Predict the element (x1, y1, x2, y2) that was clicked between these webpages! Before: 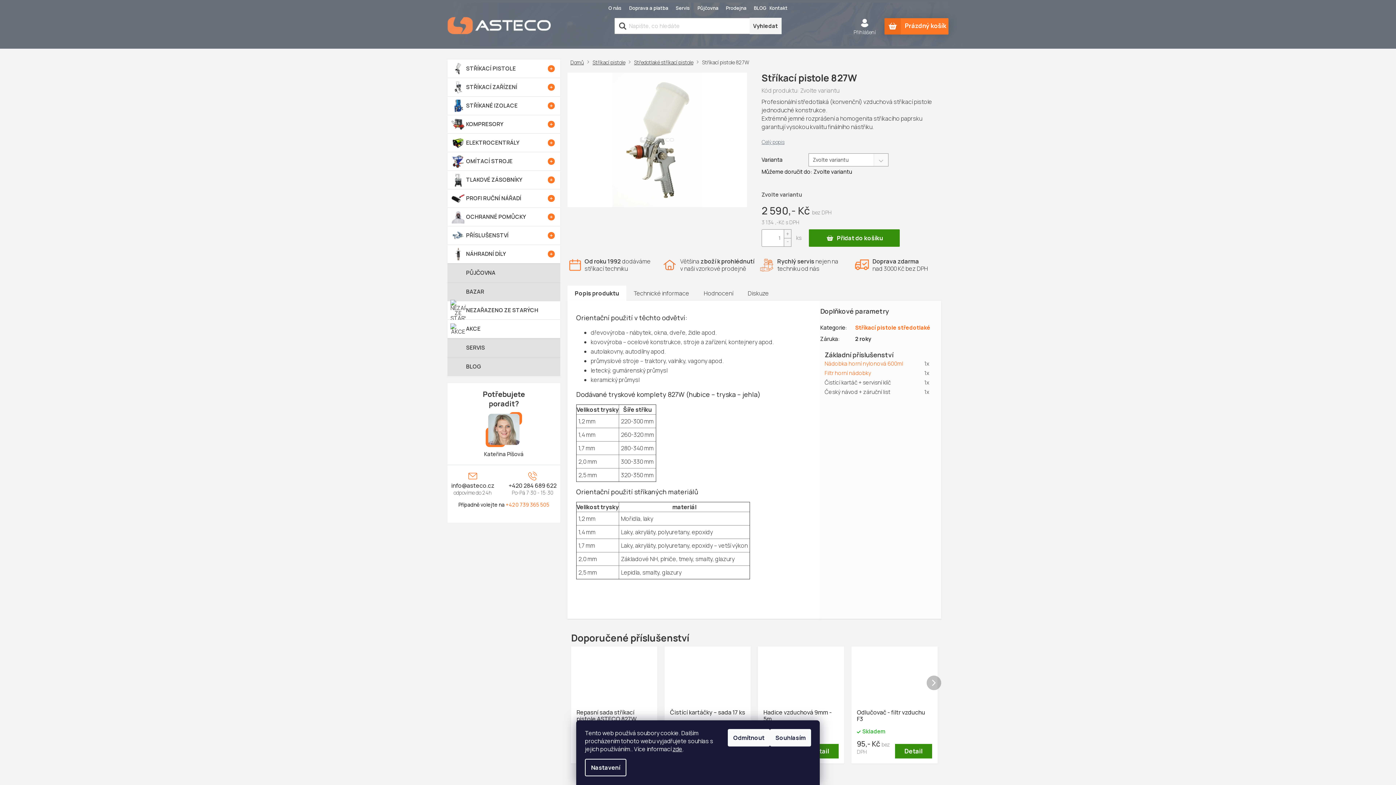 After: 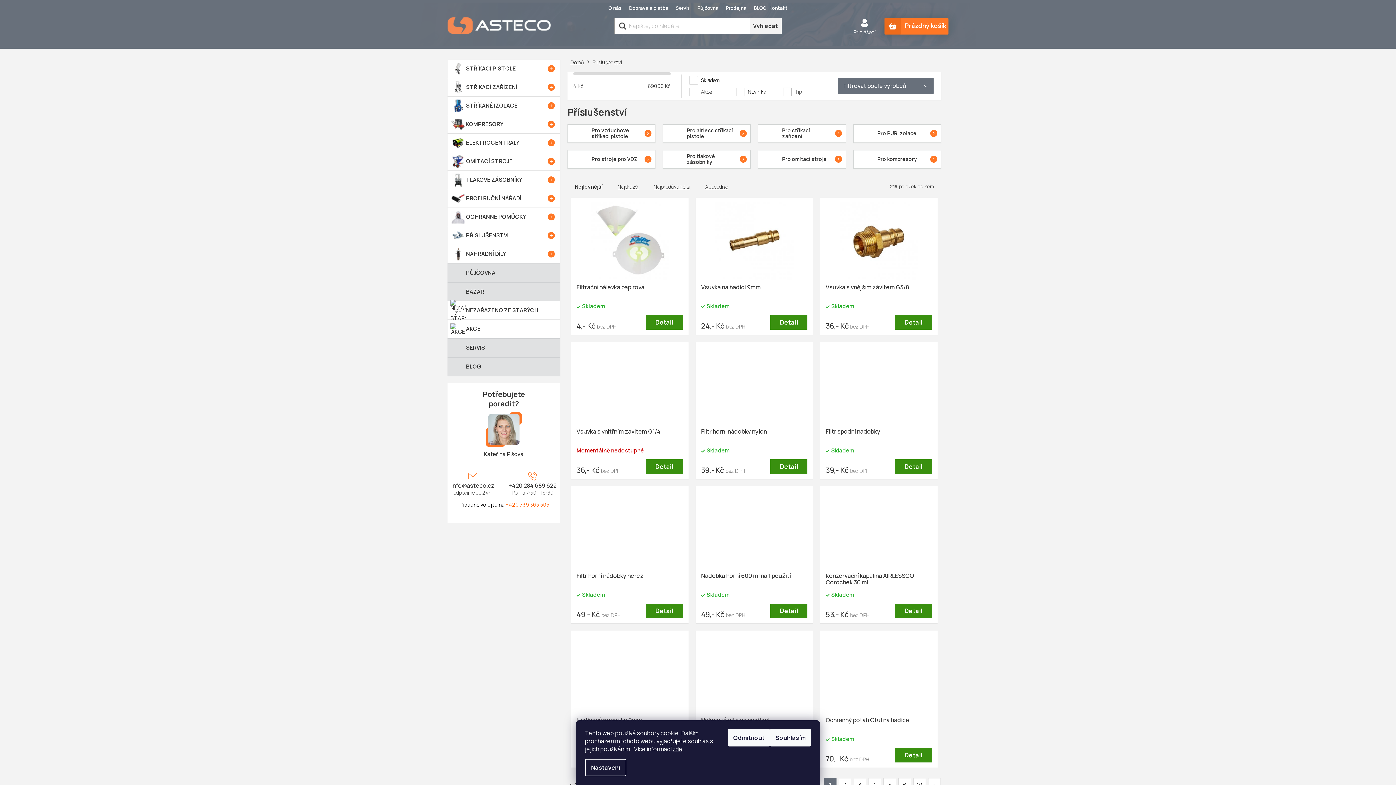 Action: label: PŘÍSLUŠENSTVÍ bbox: (447, 226, 560, 244)